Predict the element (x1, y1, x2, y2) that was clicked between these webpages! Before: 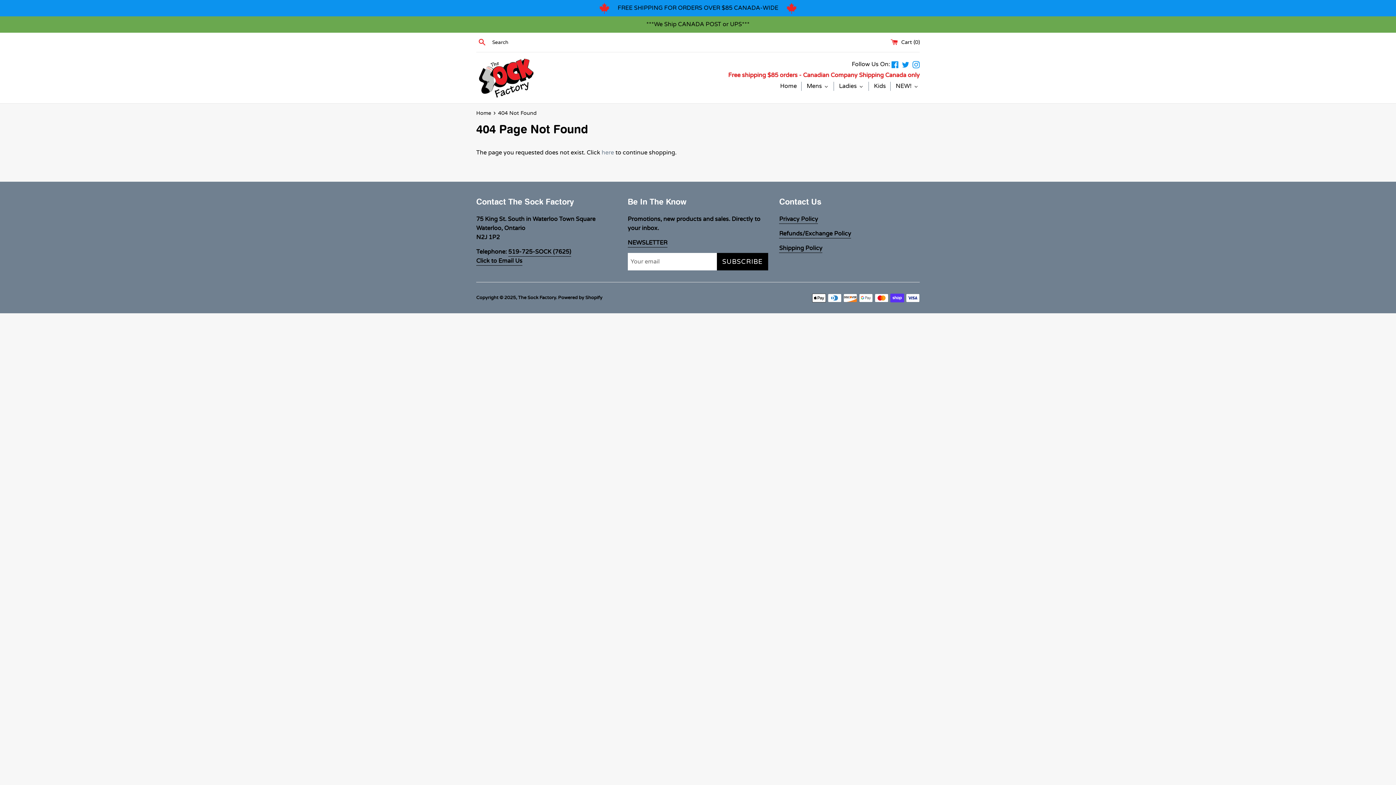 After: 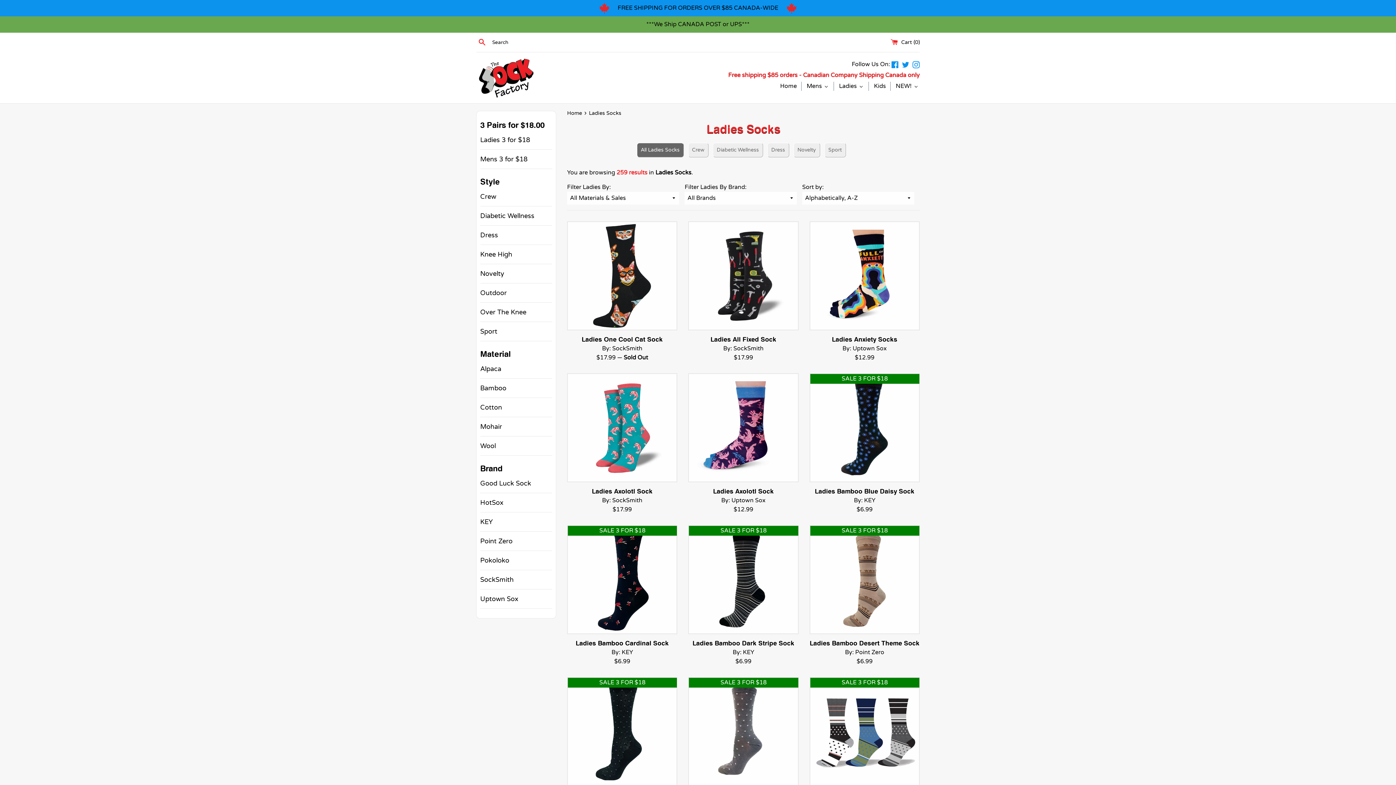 Action: bbox: (837, 82, 865, 89) label: Ladies